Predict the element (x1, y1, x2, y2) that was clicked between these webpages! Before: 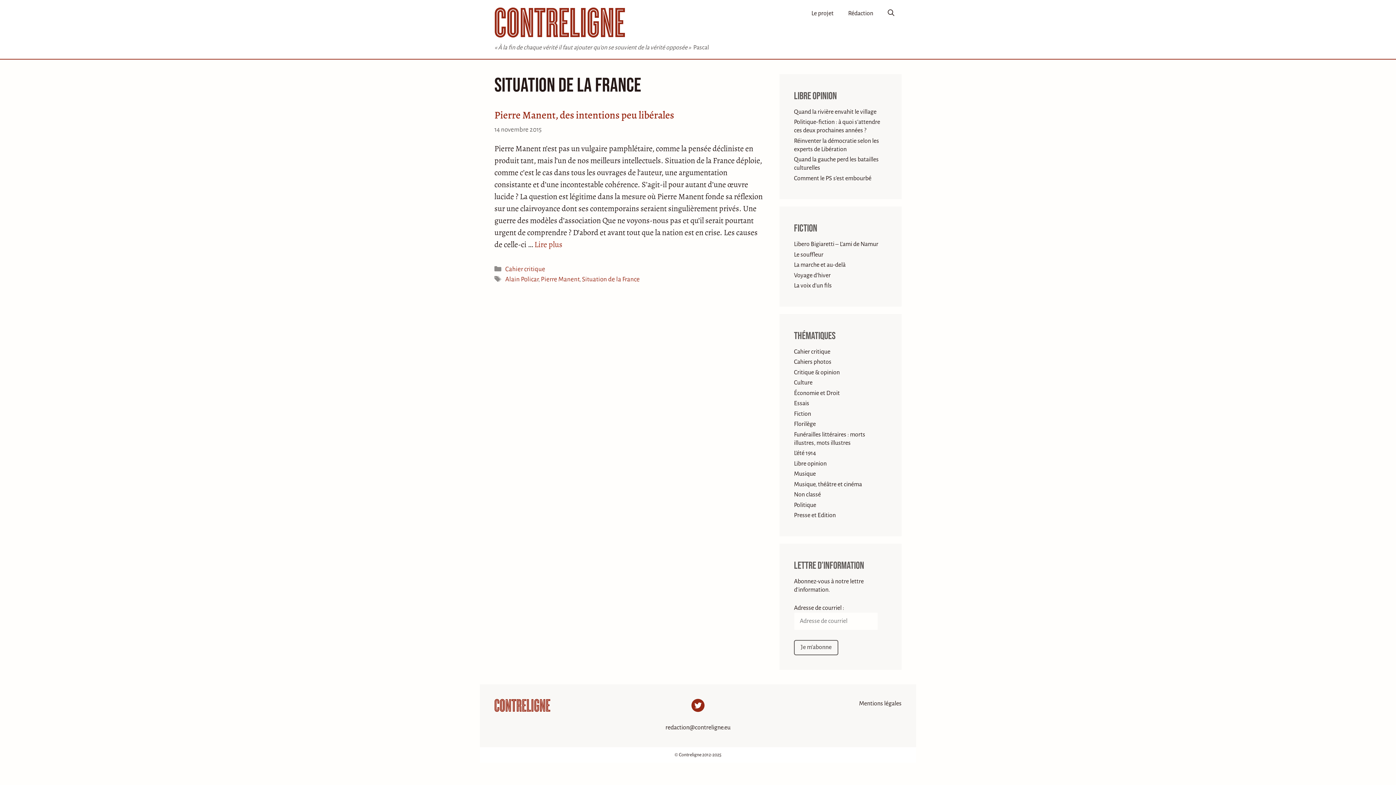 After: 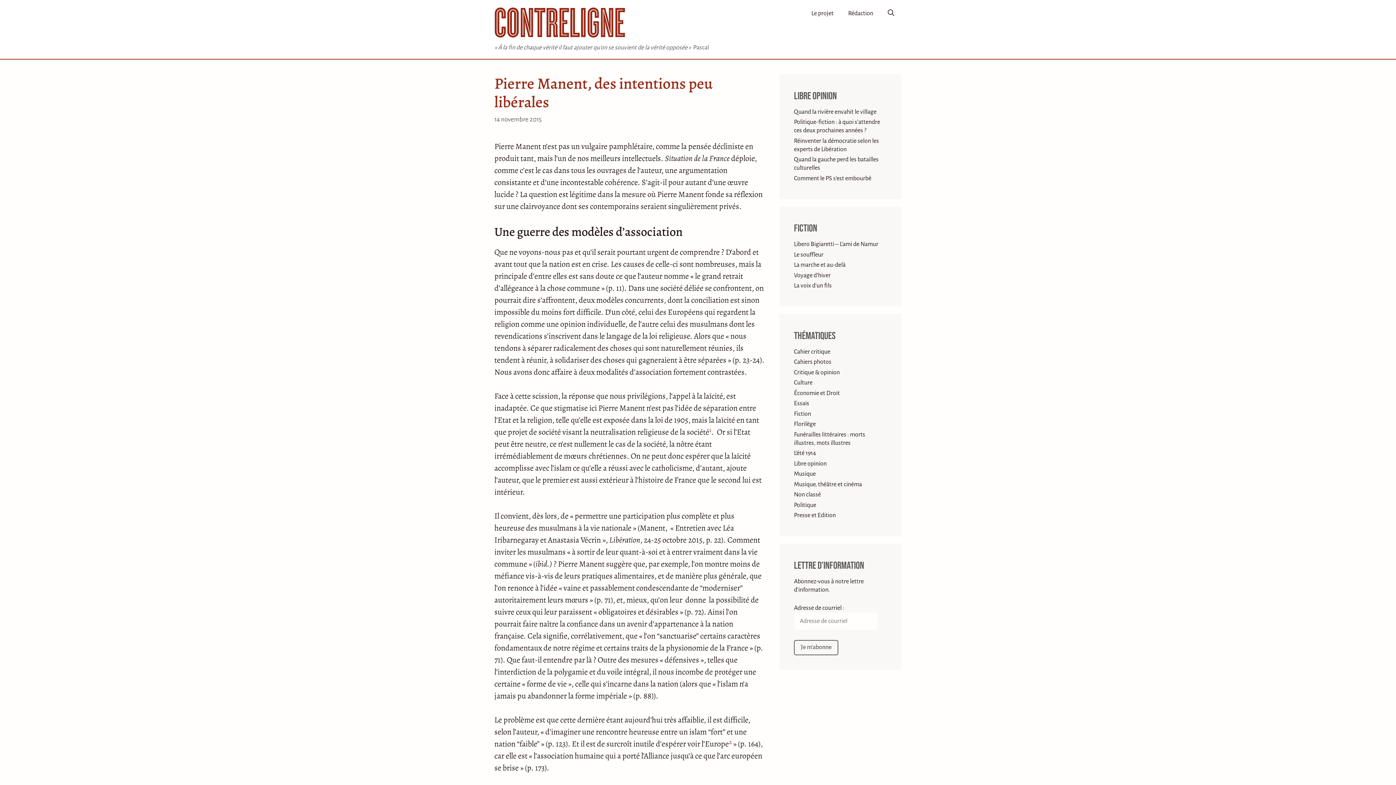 Action: label: Pierre Manent, des intentions peu libérales bbox: (494, 108, 674, 122)